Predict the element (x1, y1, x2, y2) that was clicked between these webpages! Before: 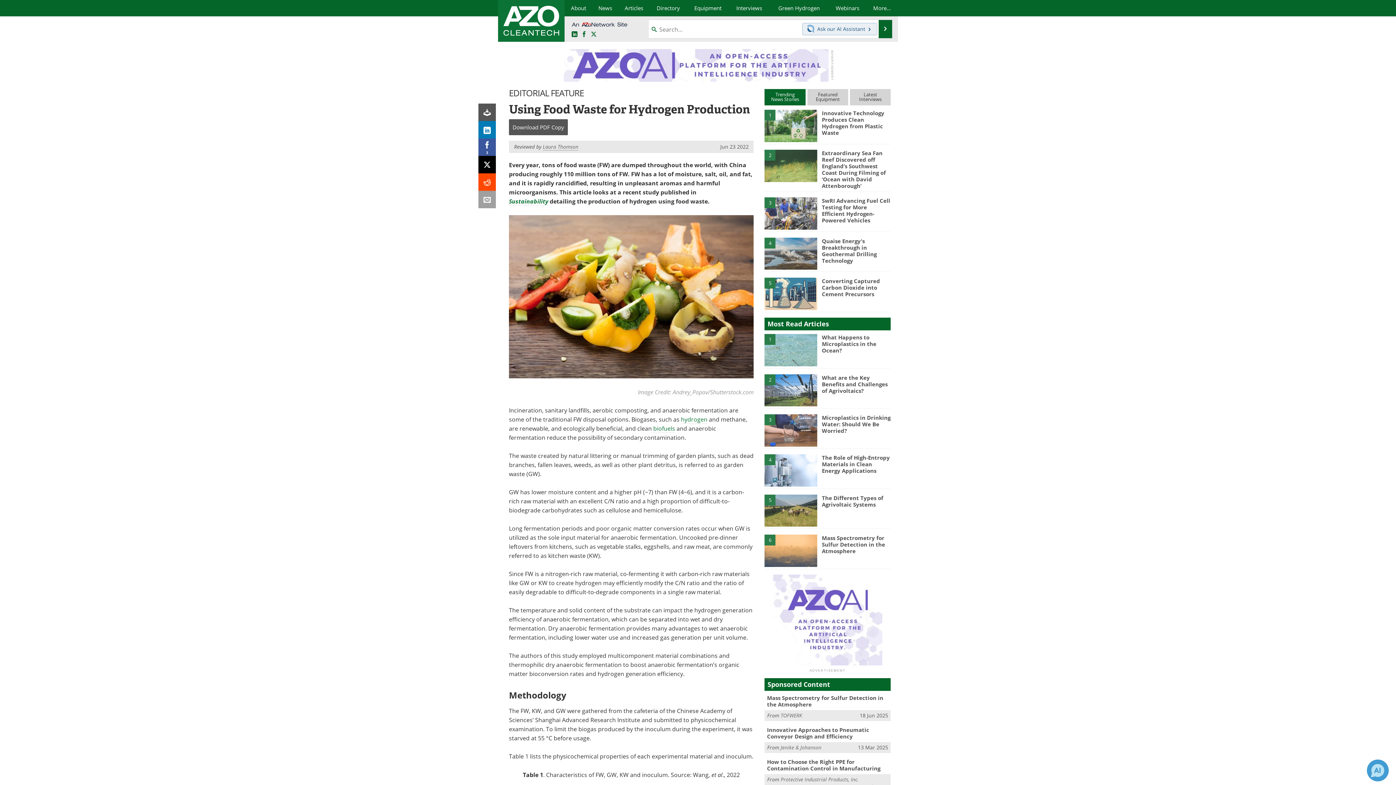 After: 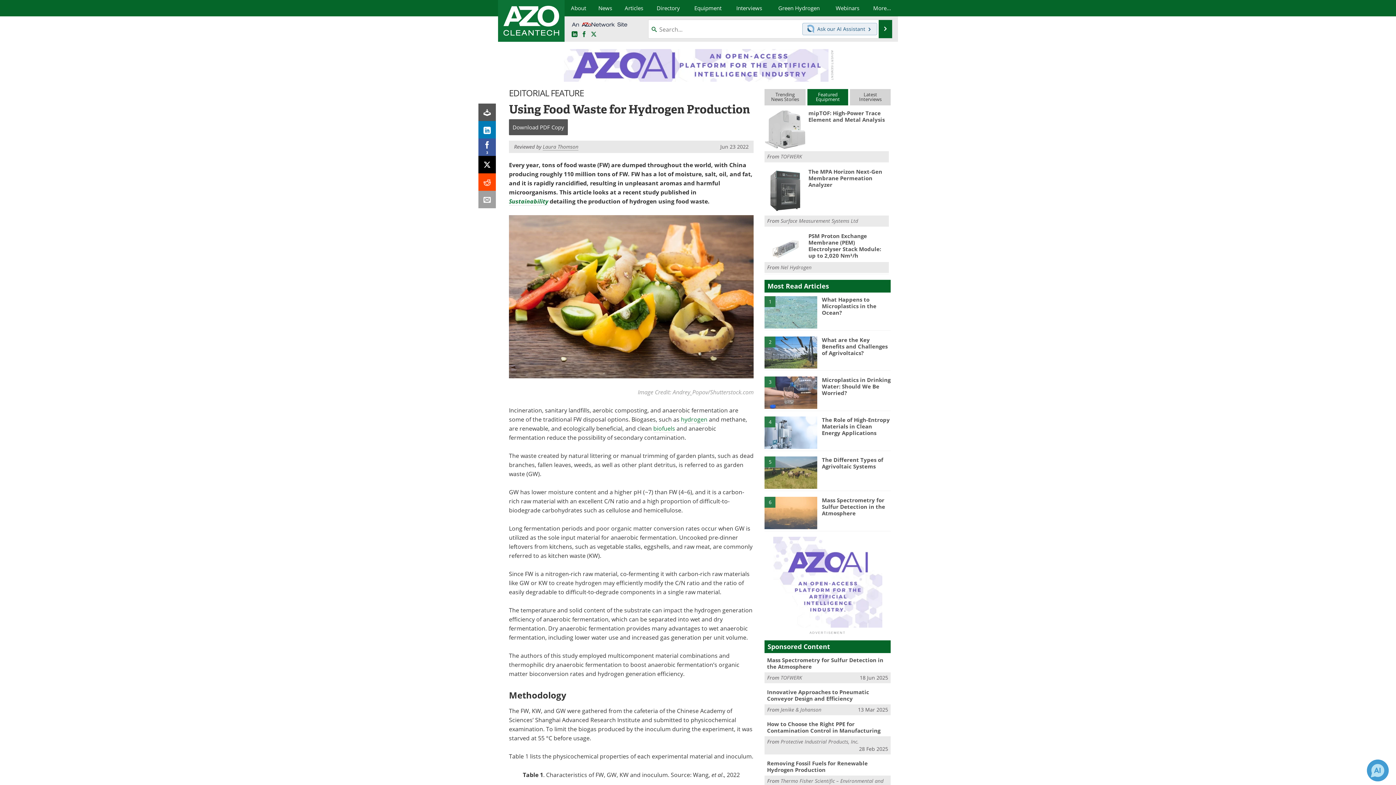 Action: bbox: (807, 89, 848, 105) label: Featured
Equipment